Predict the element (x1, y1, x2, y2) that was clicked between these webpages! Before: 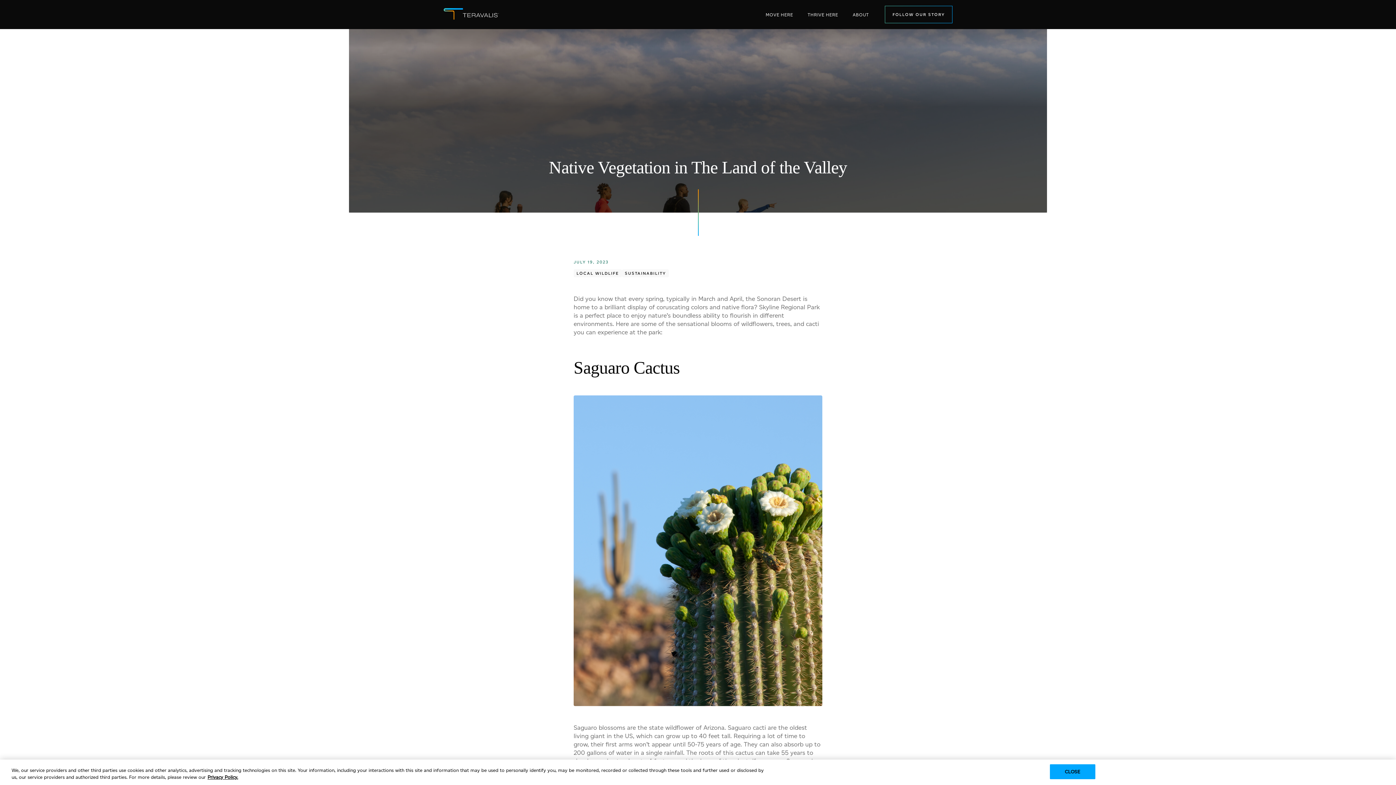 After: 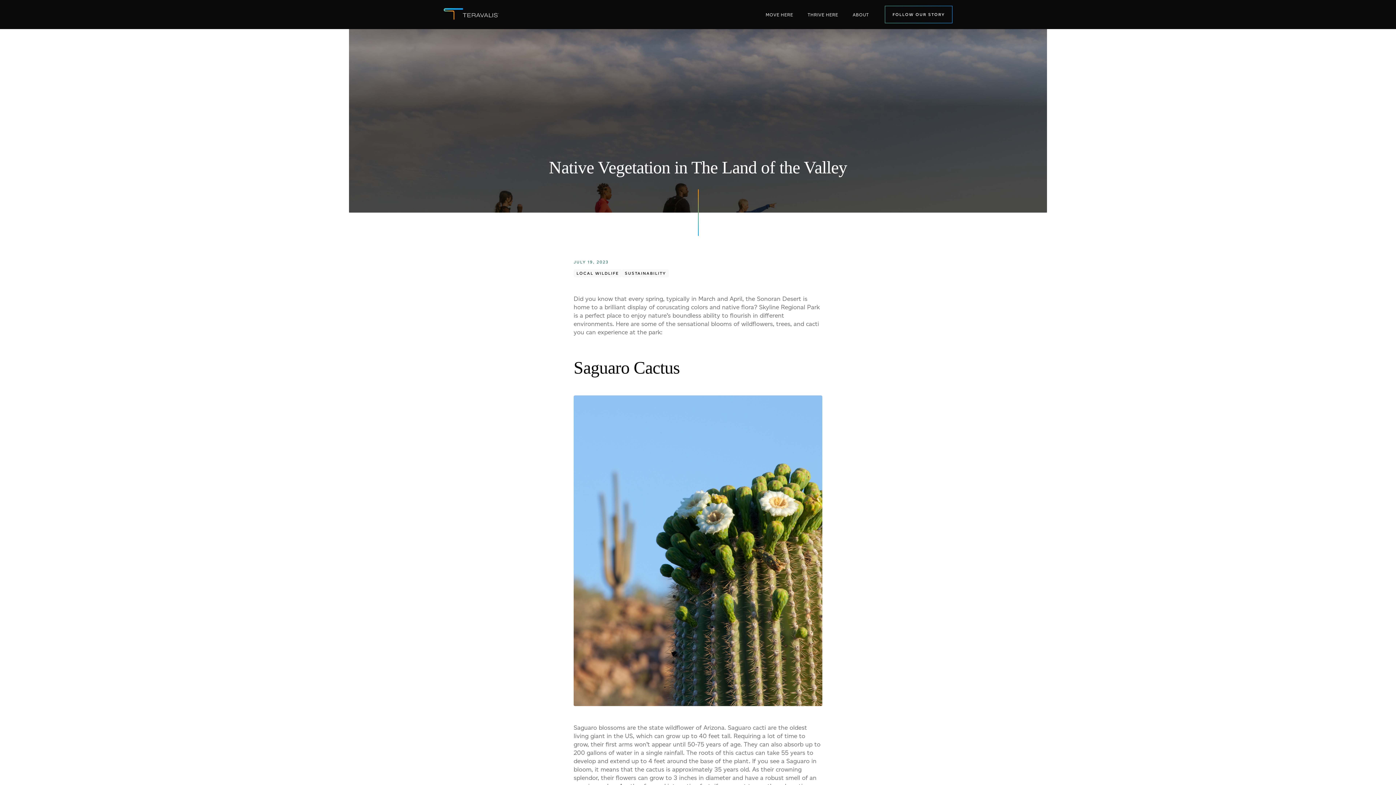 Action: label: CLOSE bbox: (1050, 764, 1095, 779)